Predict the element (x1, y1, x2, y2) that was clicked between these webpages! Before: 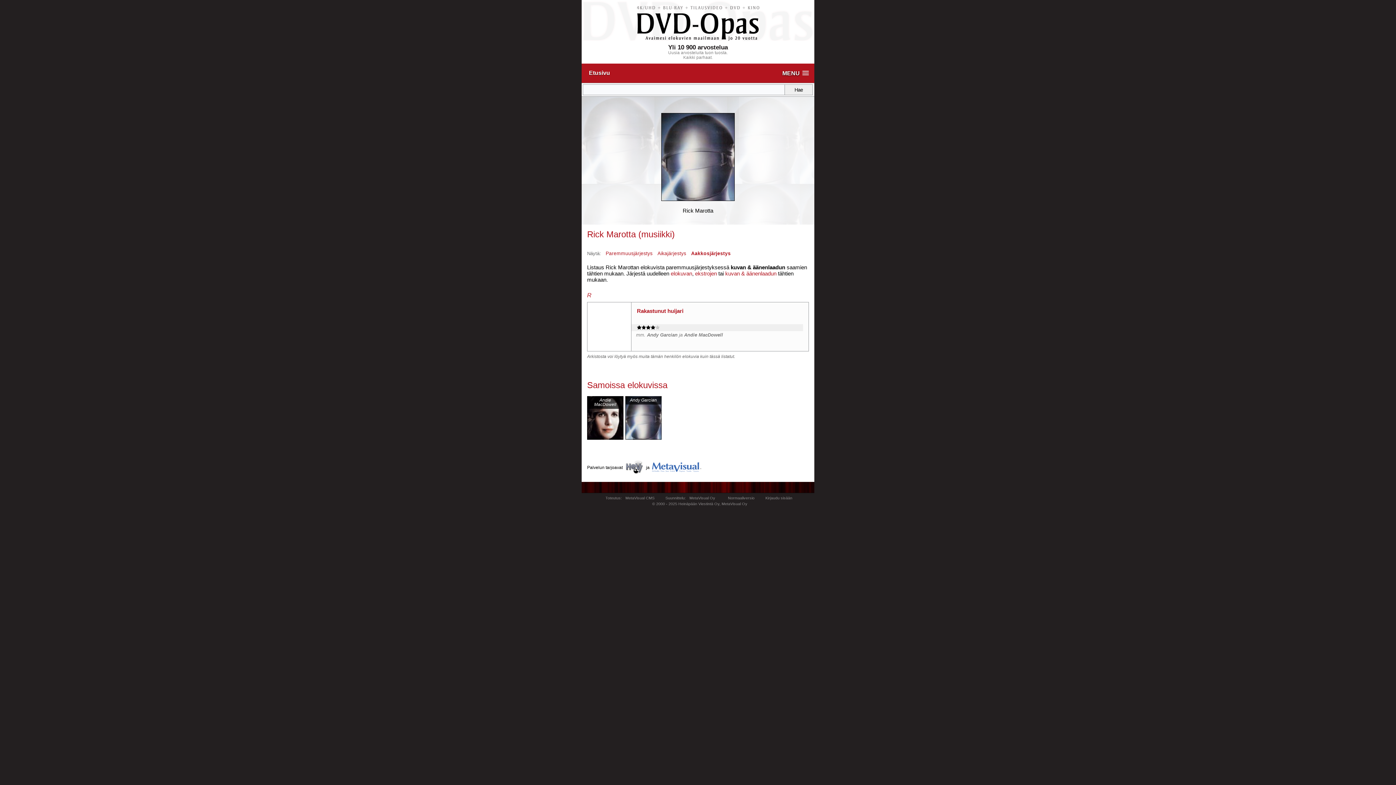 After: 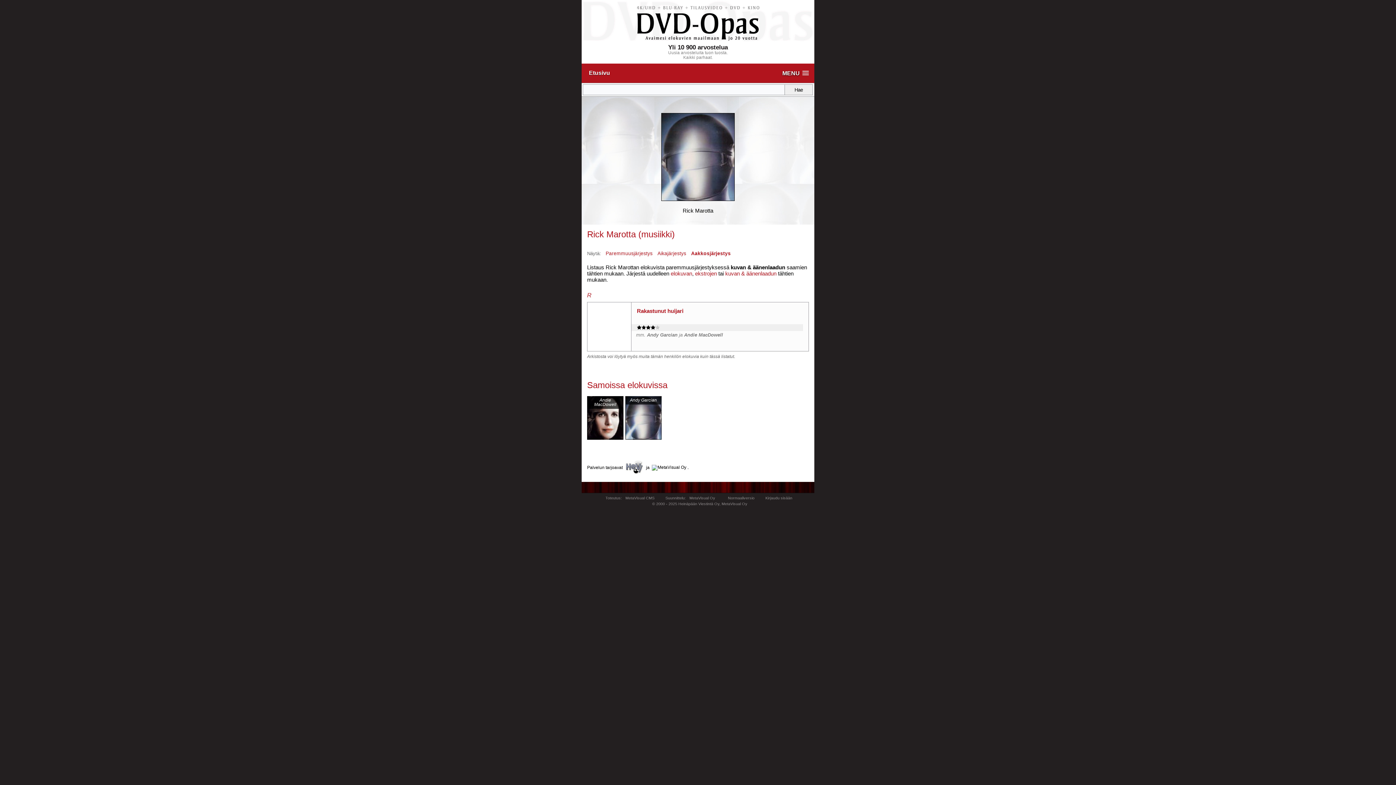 Action: label: kuvan & äänenlaadun bbox: (725, 270, 776, 276)